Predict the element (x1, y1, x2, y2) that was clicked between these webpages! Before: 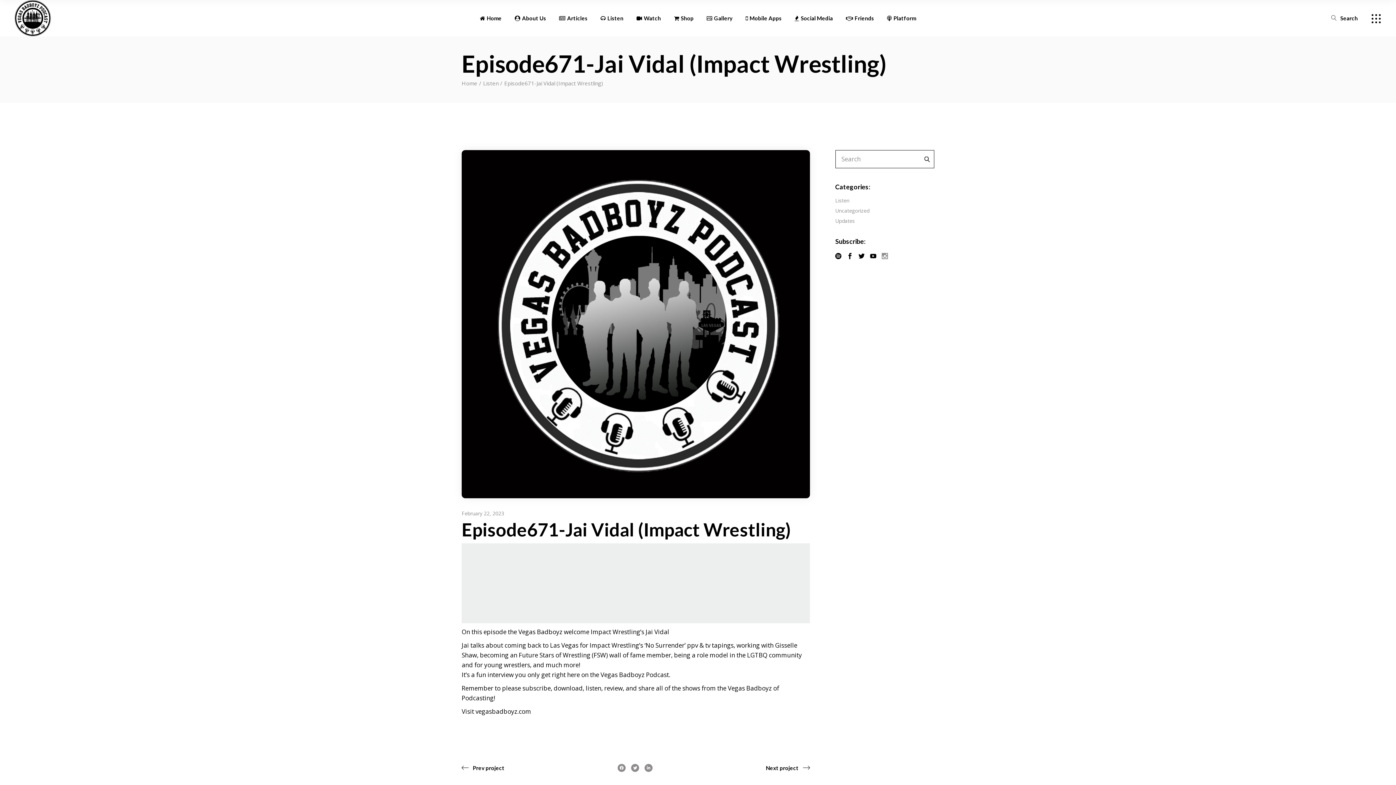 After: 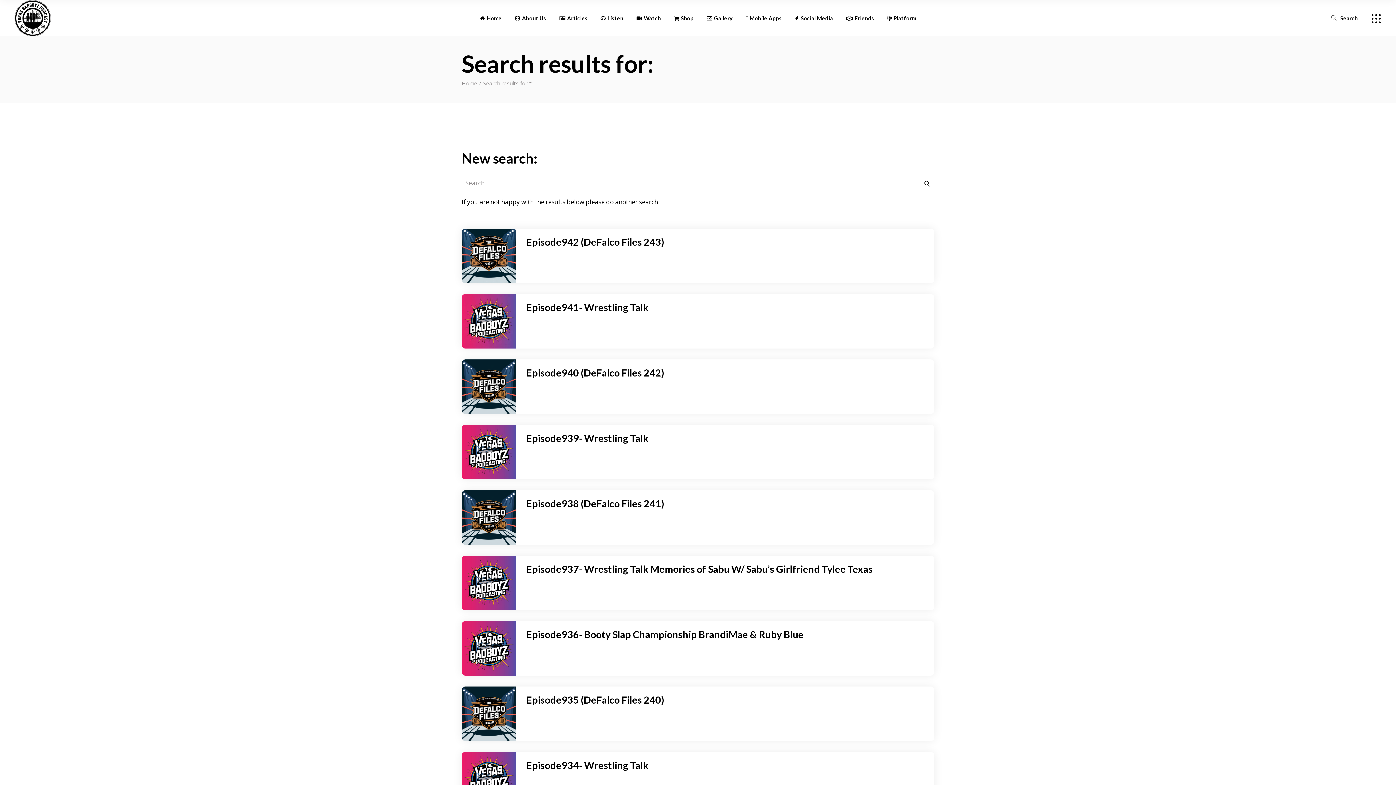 Action: bbox: (916, 150, 934, 168)